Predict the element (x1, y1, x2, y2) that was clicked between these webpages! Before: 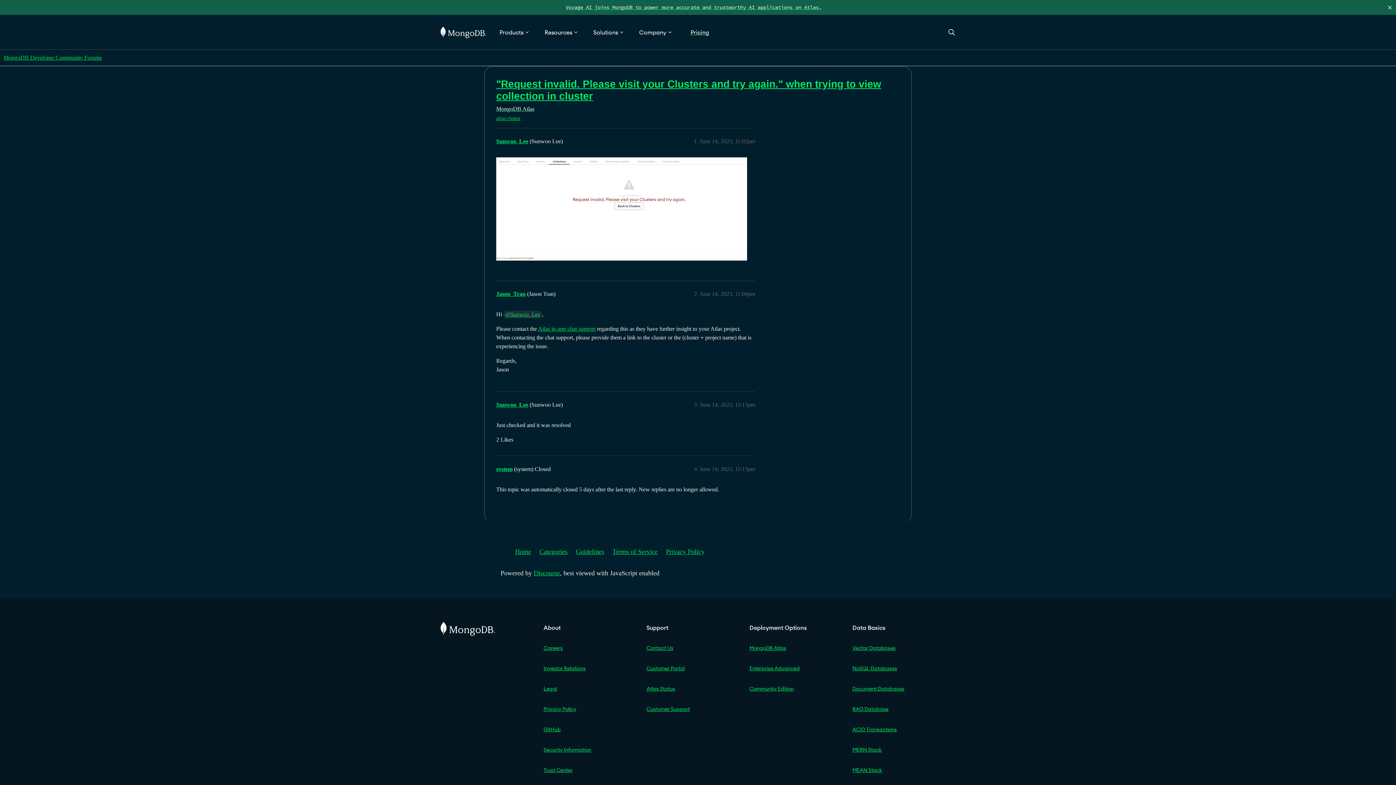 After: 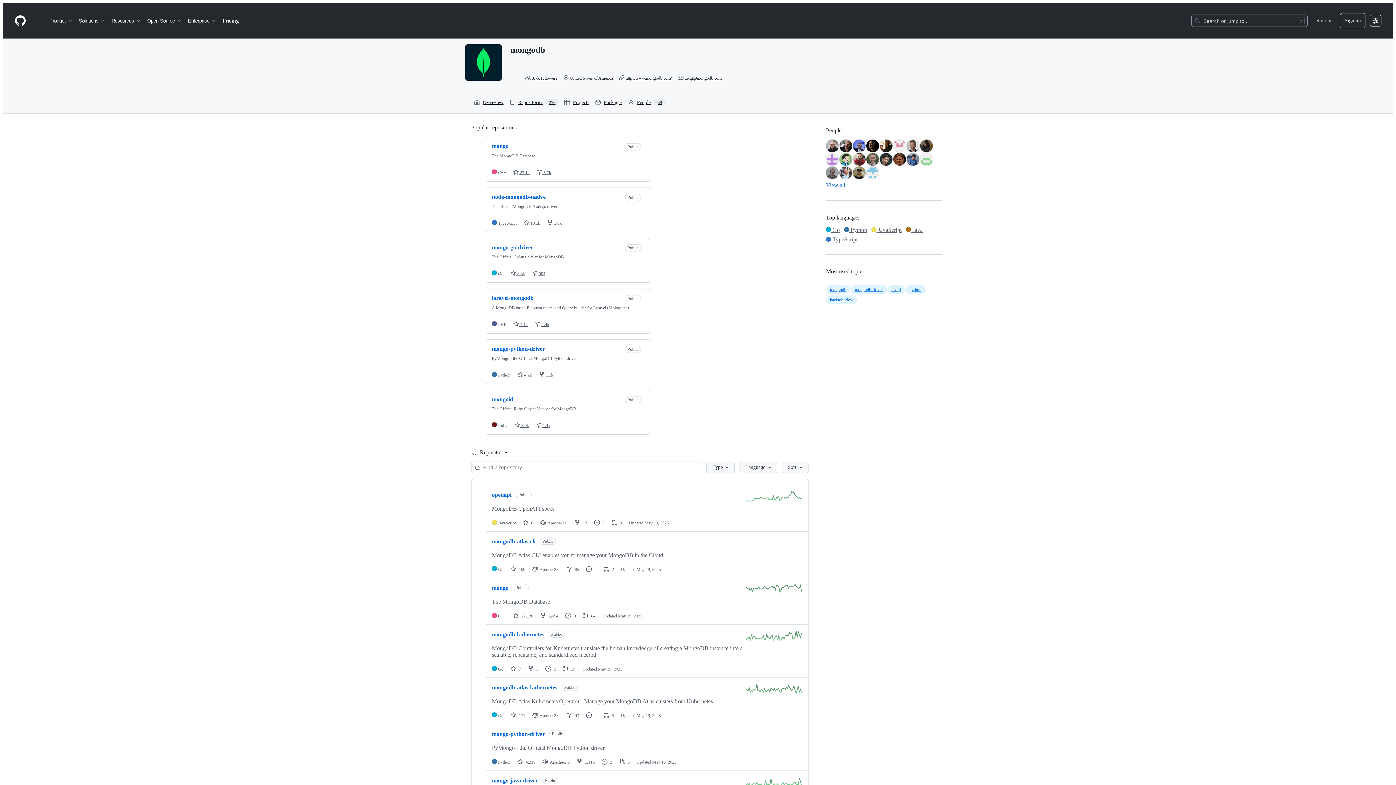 Action: bbox: (543, 724, 646, 735) label: GitHub